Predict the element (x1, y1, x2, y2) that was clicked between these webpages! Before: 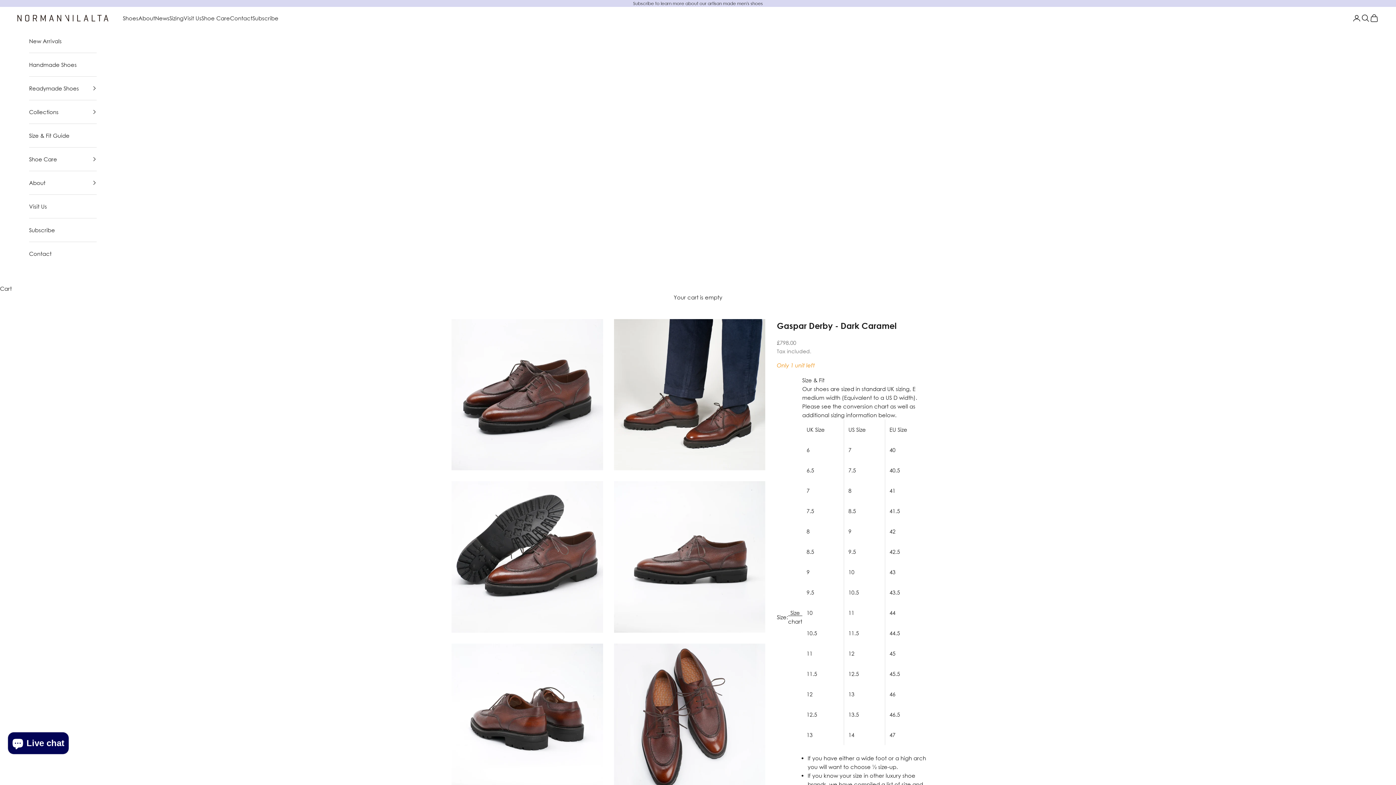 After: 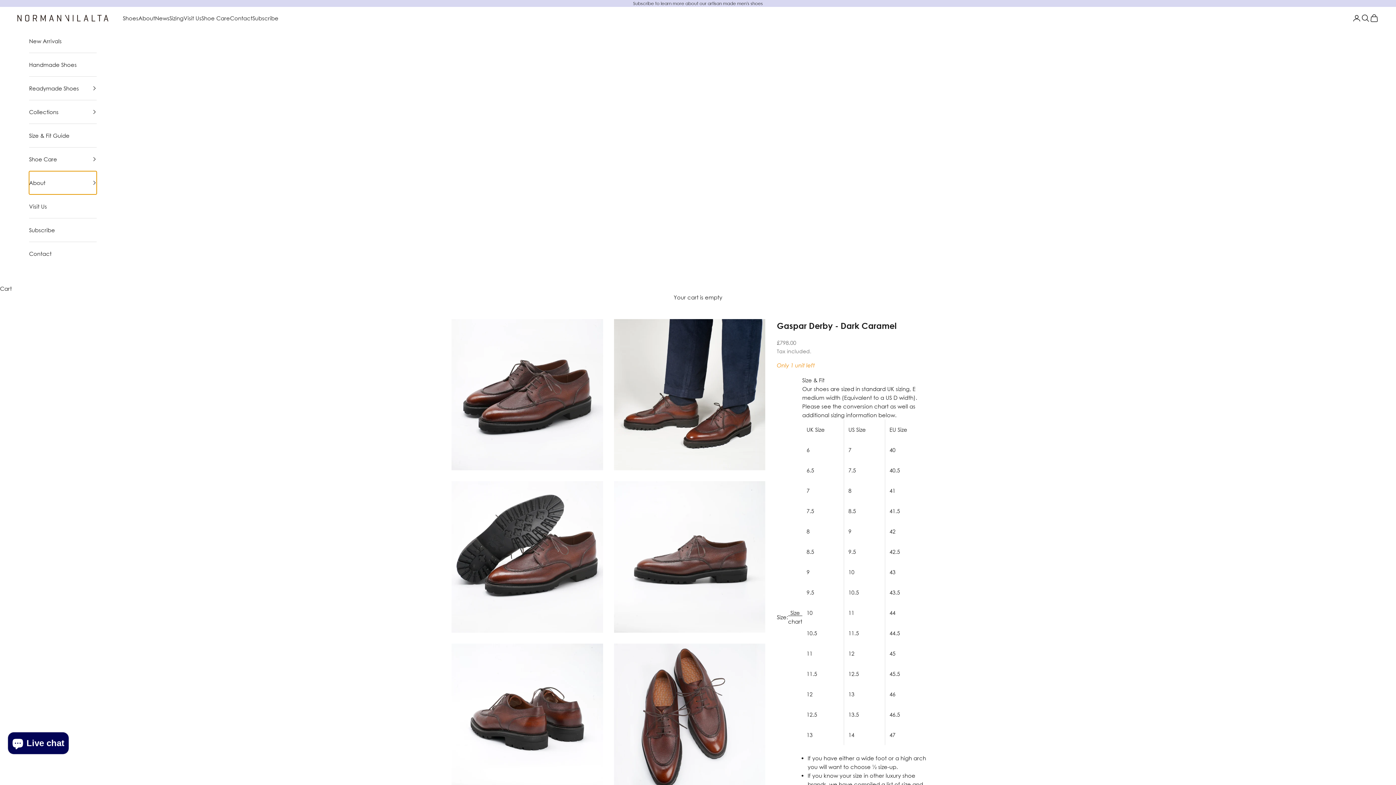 Action: bbox: (29, 171, 96, 194) label: About